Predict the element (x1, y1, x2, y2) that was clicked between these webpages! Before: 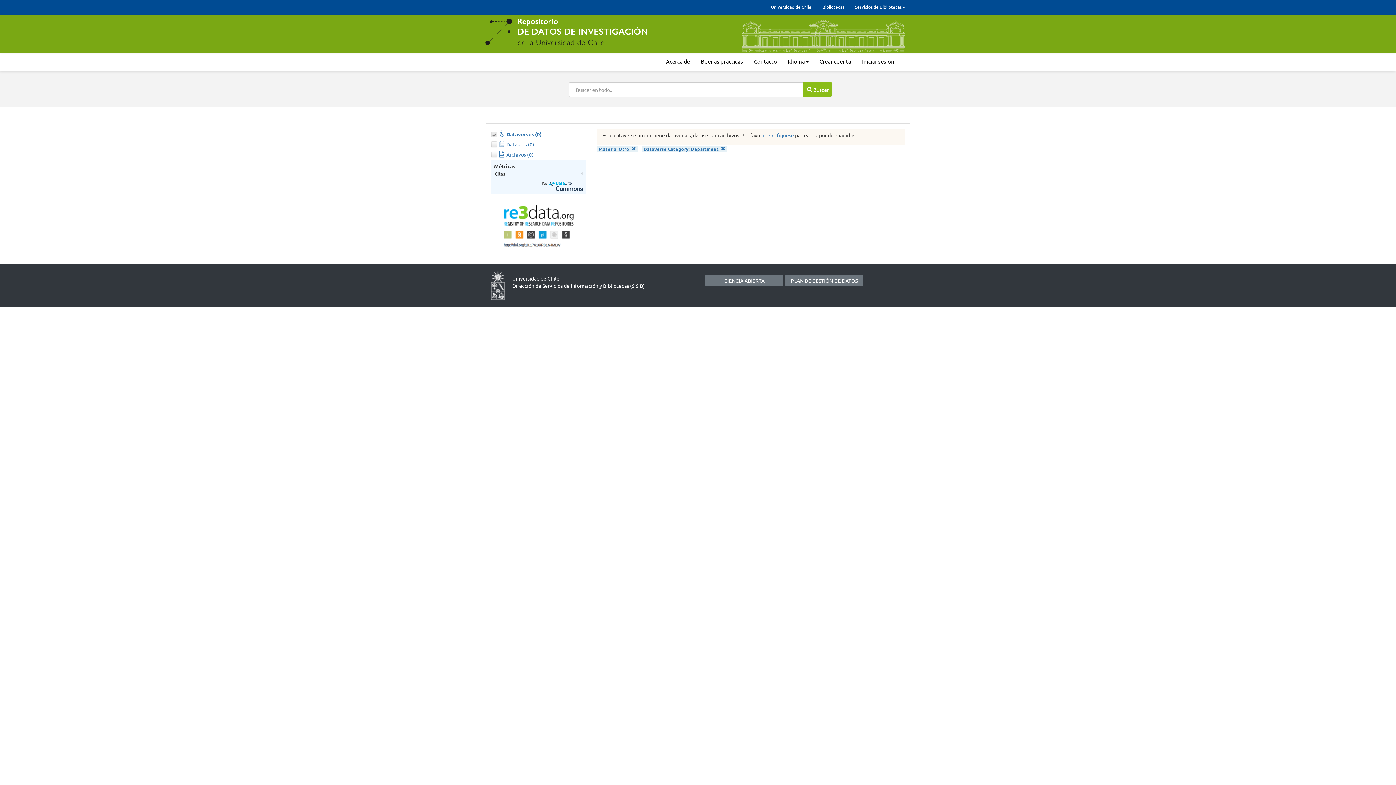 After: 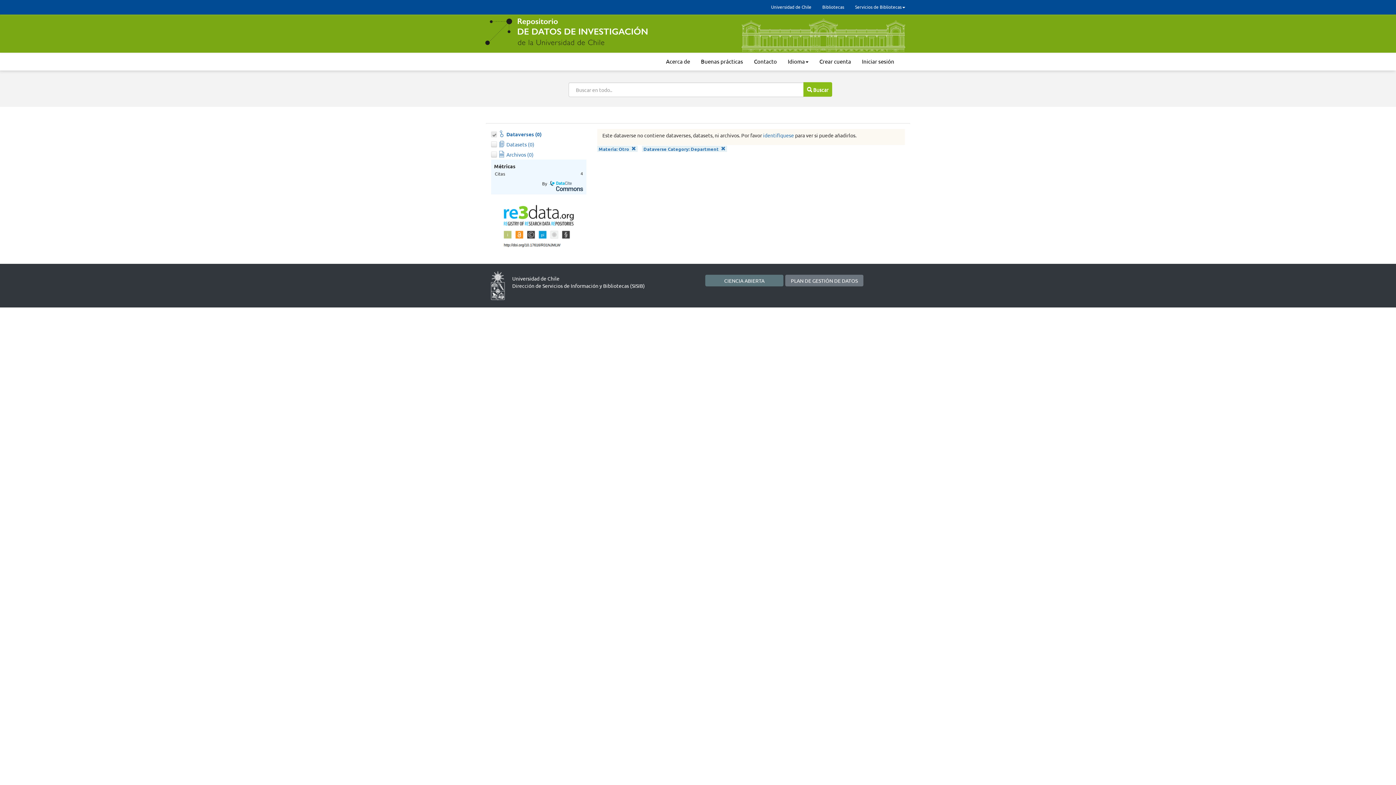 Action: bbox: (705, 271, 783, 283) label: CIENCIA ABIERTA